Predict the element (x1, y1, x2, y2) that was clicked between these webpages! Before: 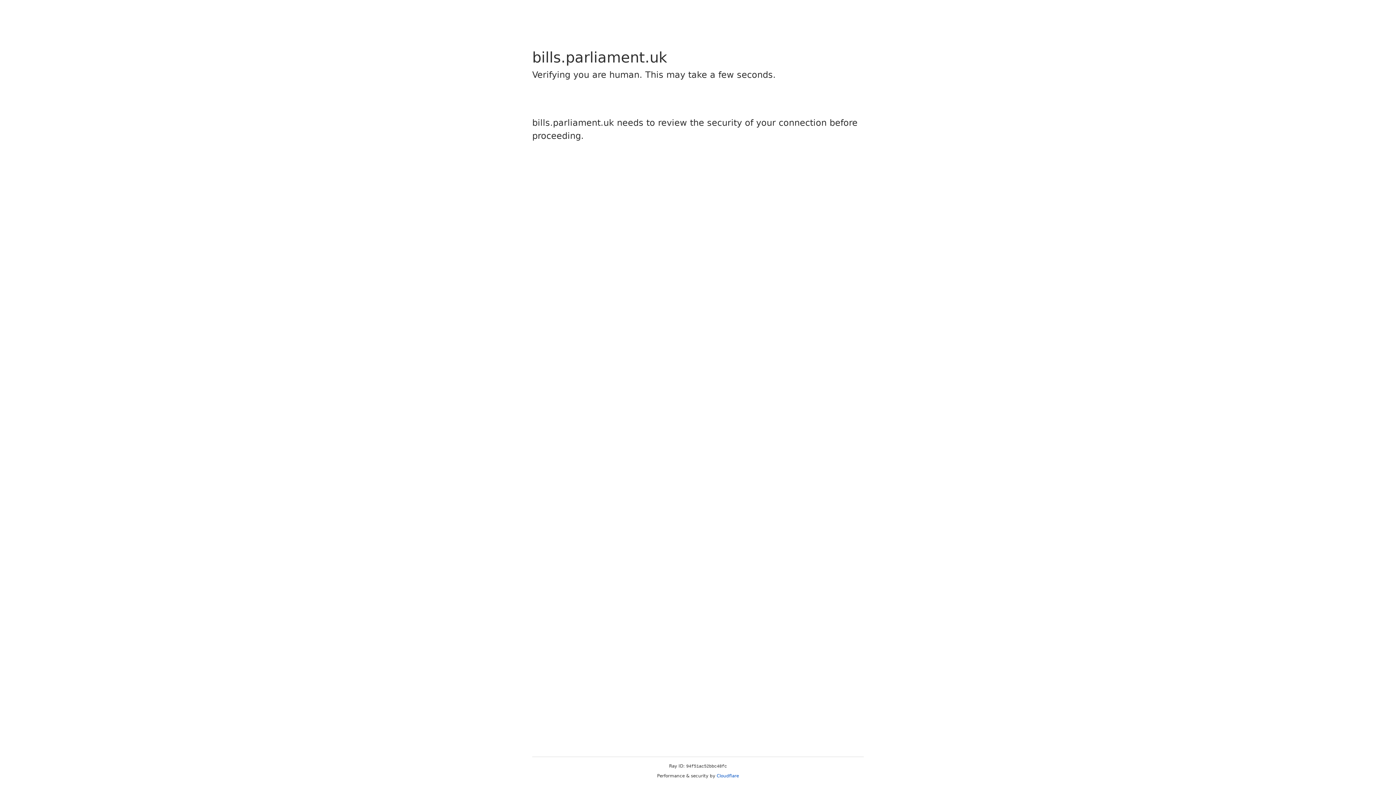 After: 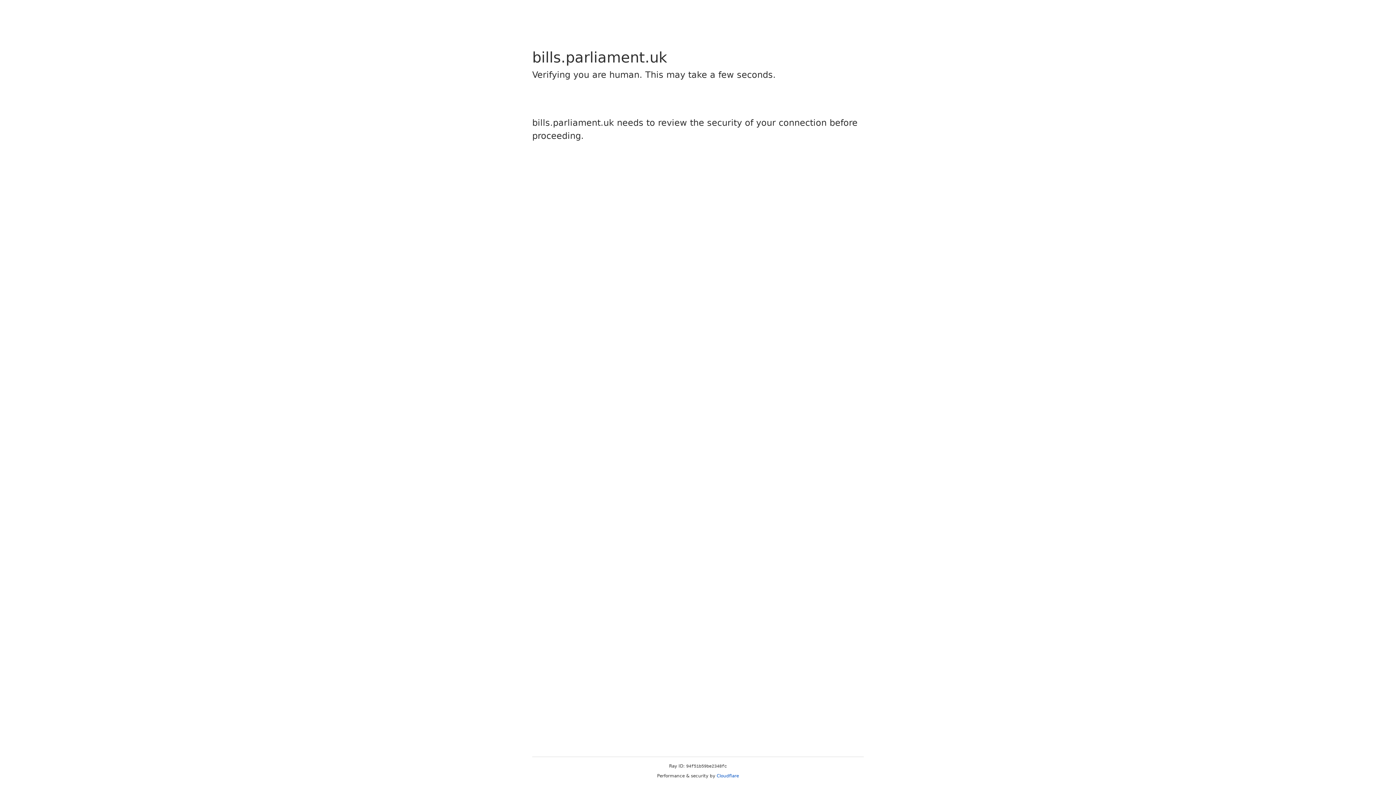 Action: bbox: (716, 773, 739, 778) label: Cloudflare